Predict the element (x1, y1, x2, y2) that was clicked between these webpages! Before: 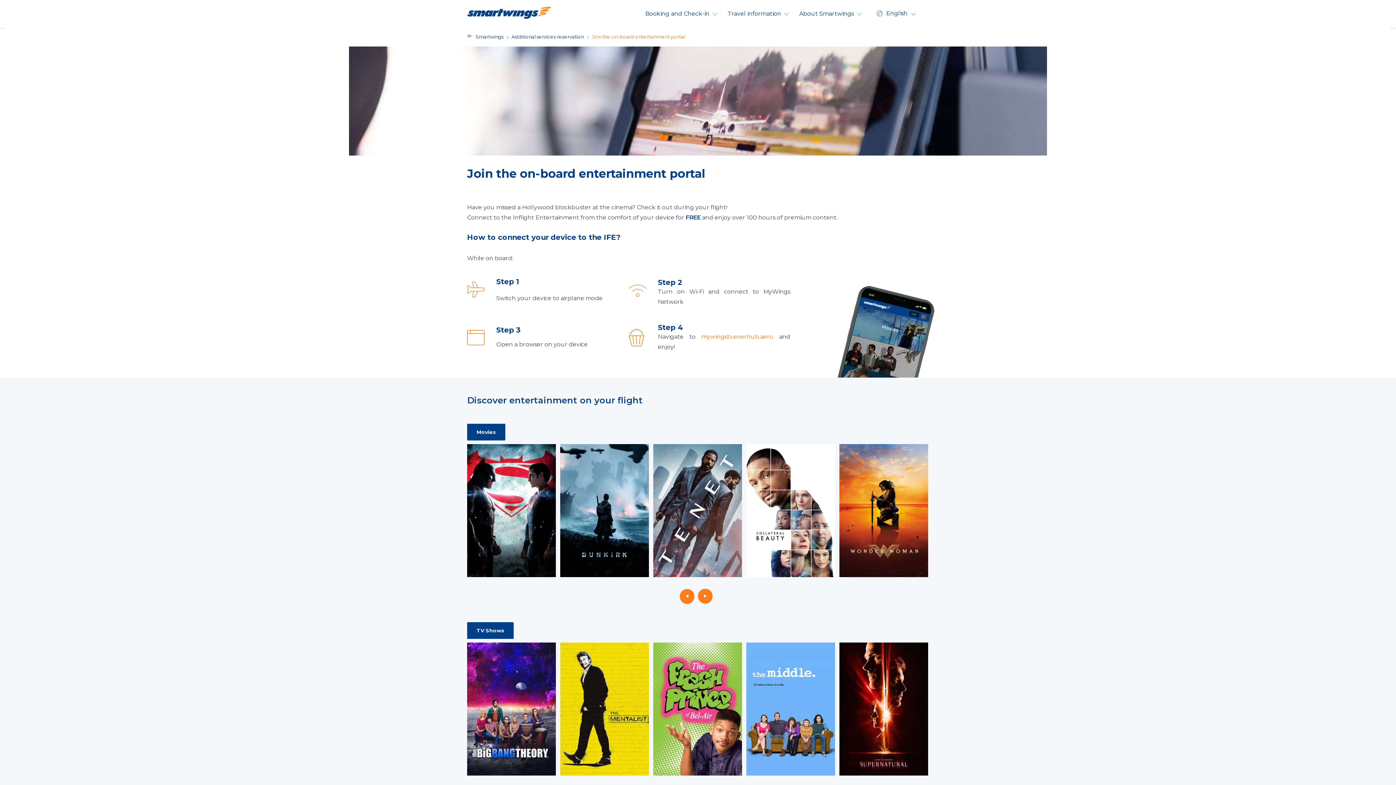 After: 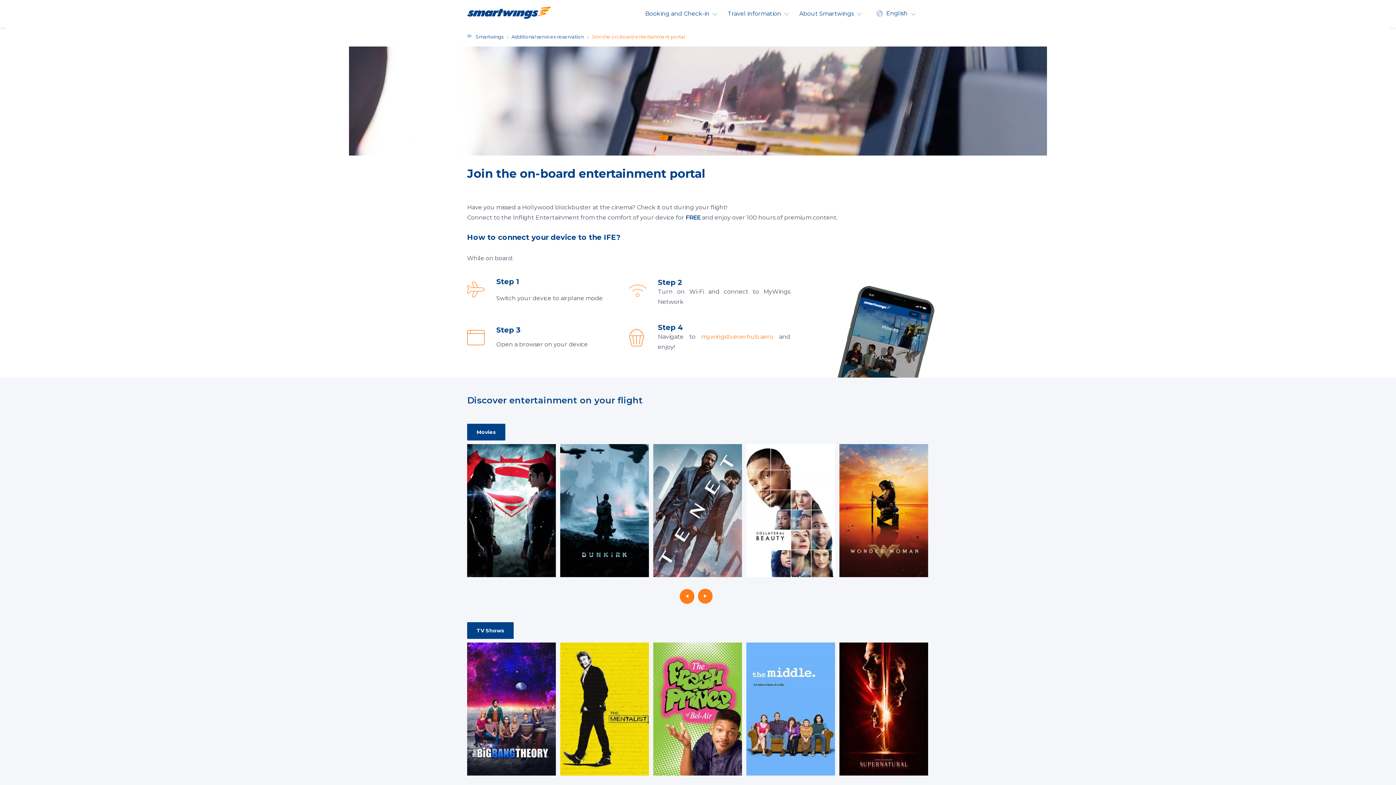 Action: bbox: (467, 622, 513, 639) label: TV Shows